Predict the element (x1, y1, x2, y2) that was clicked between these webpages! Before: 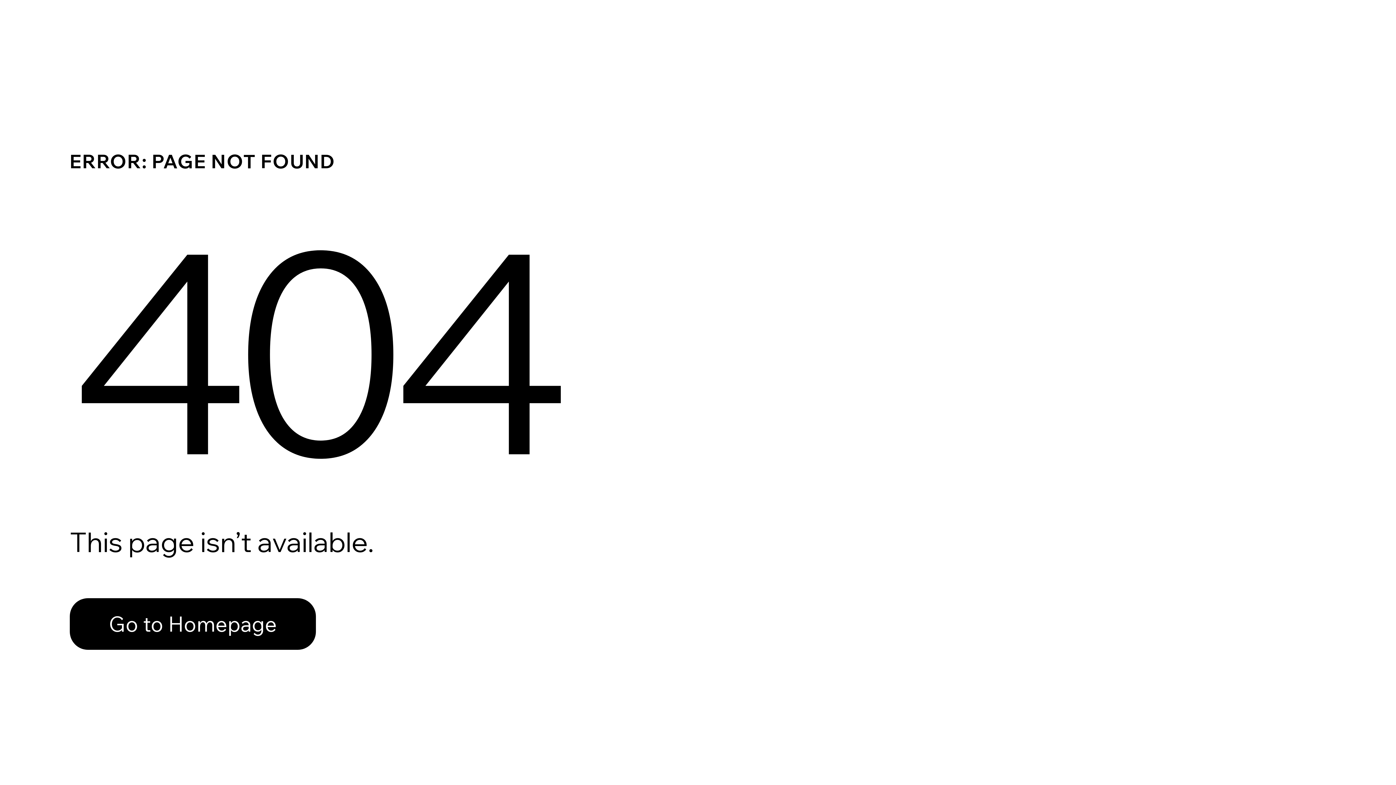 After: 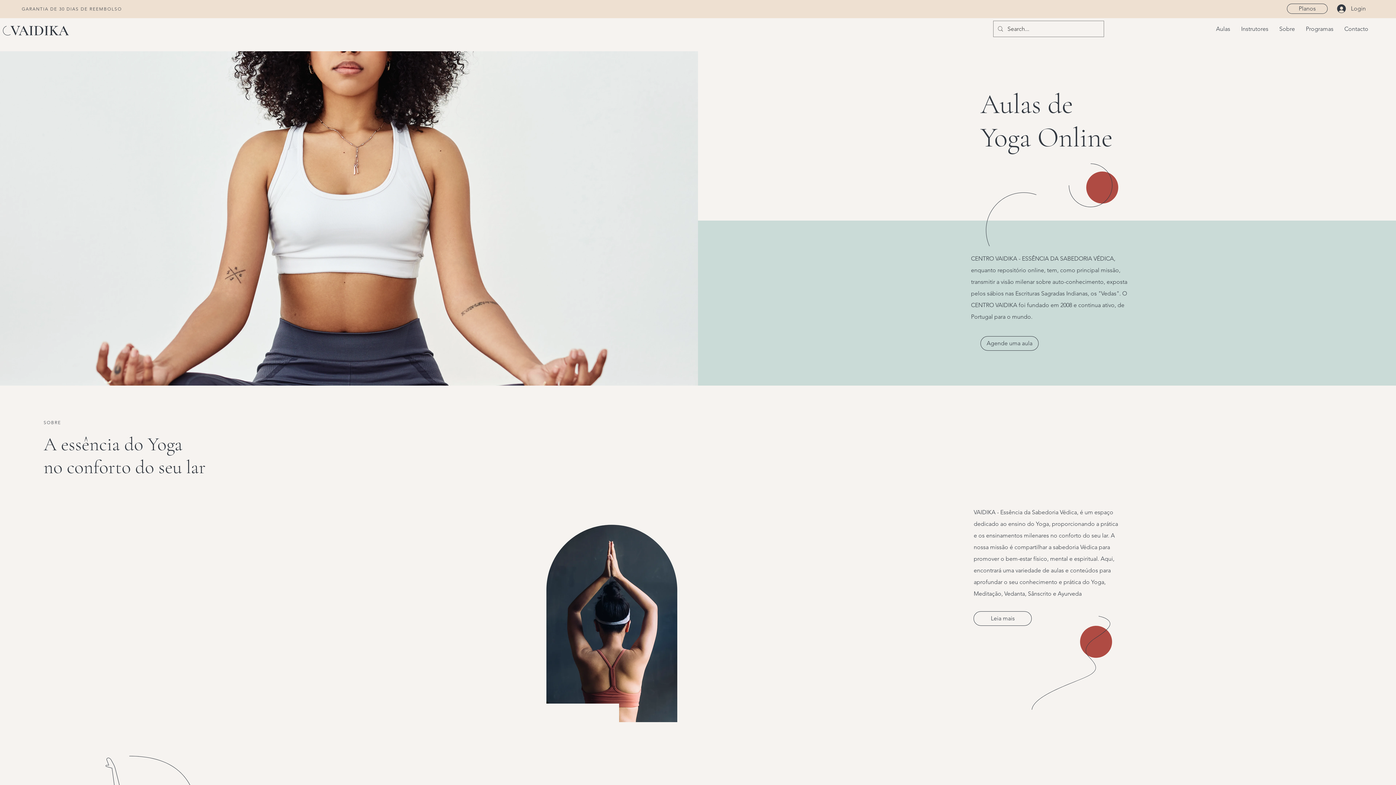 Action: label: Go to Homepage bbox: (69, 582, 768, 659)